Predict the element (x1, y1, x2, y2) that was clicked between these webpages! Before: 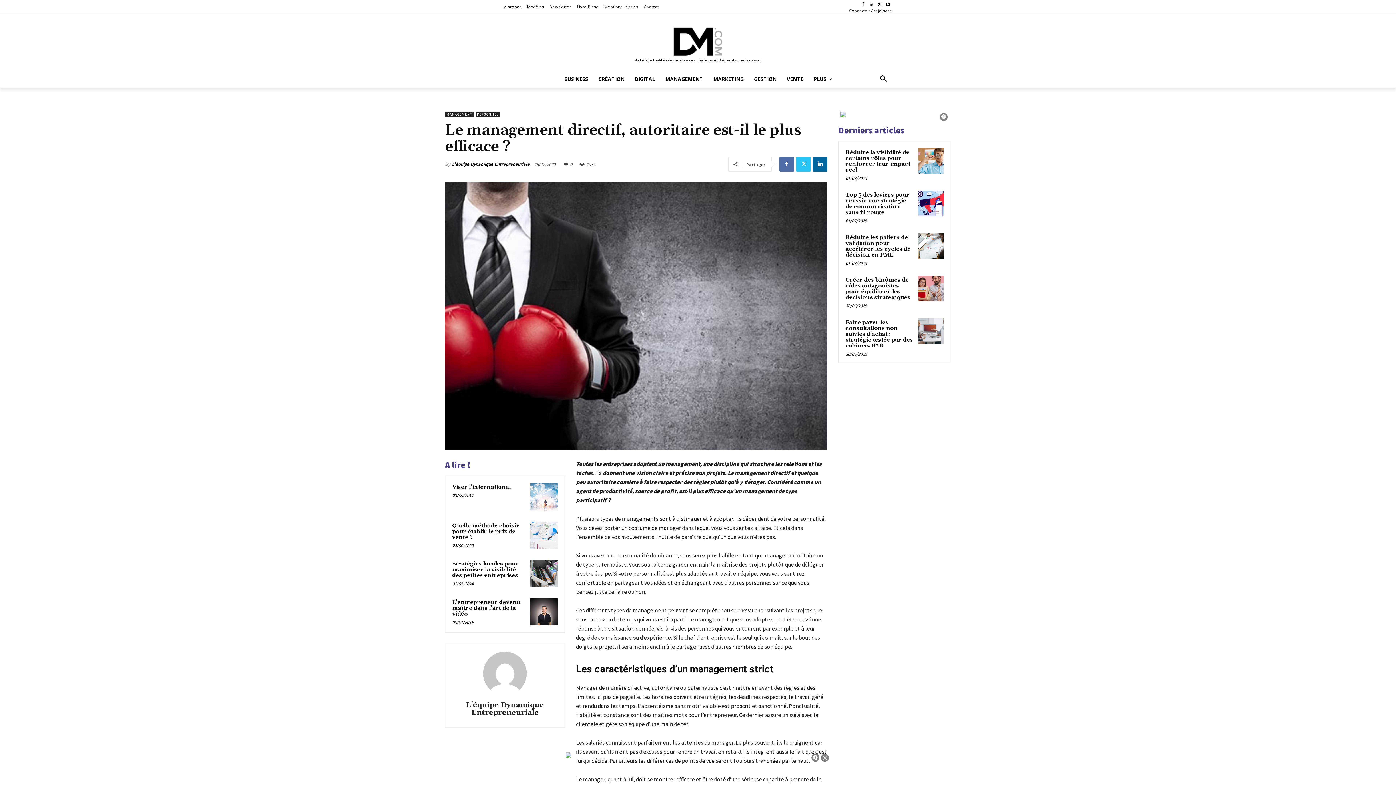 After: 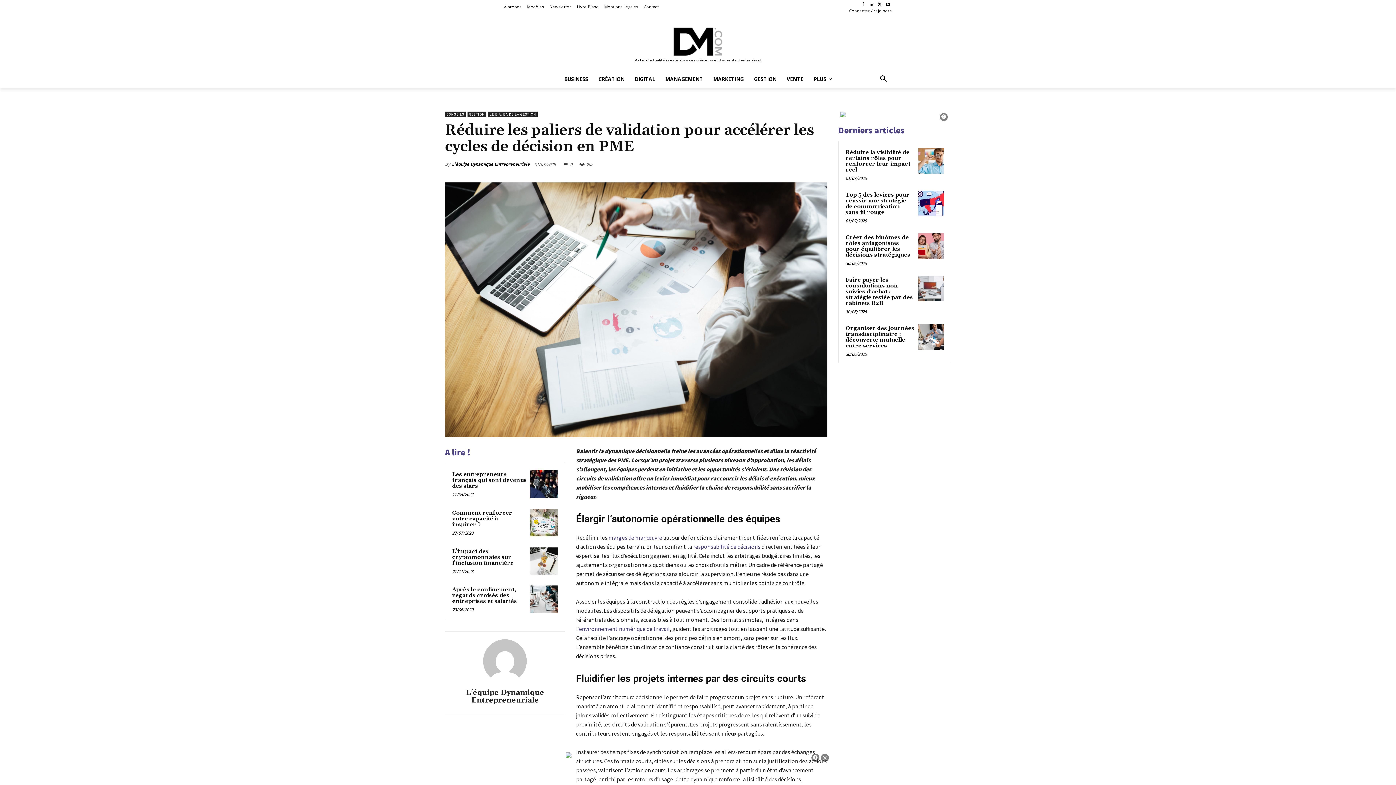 Action: bbox: (918, 233, 944, 258)